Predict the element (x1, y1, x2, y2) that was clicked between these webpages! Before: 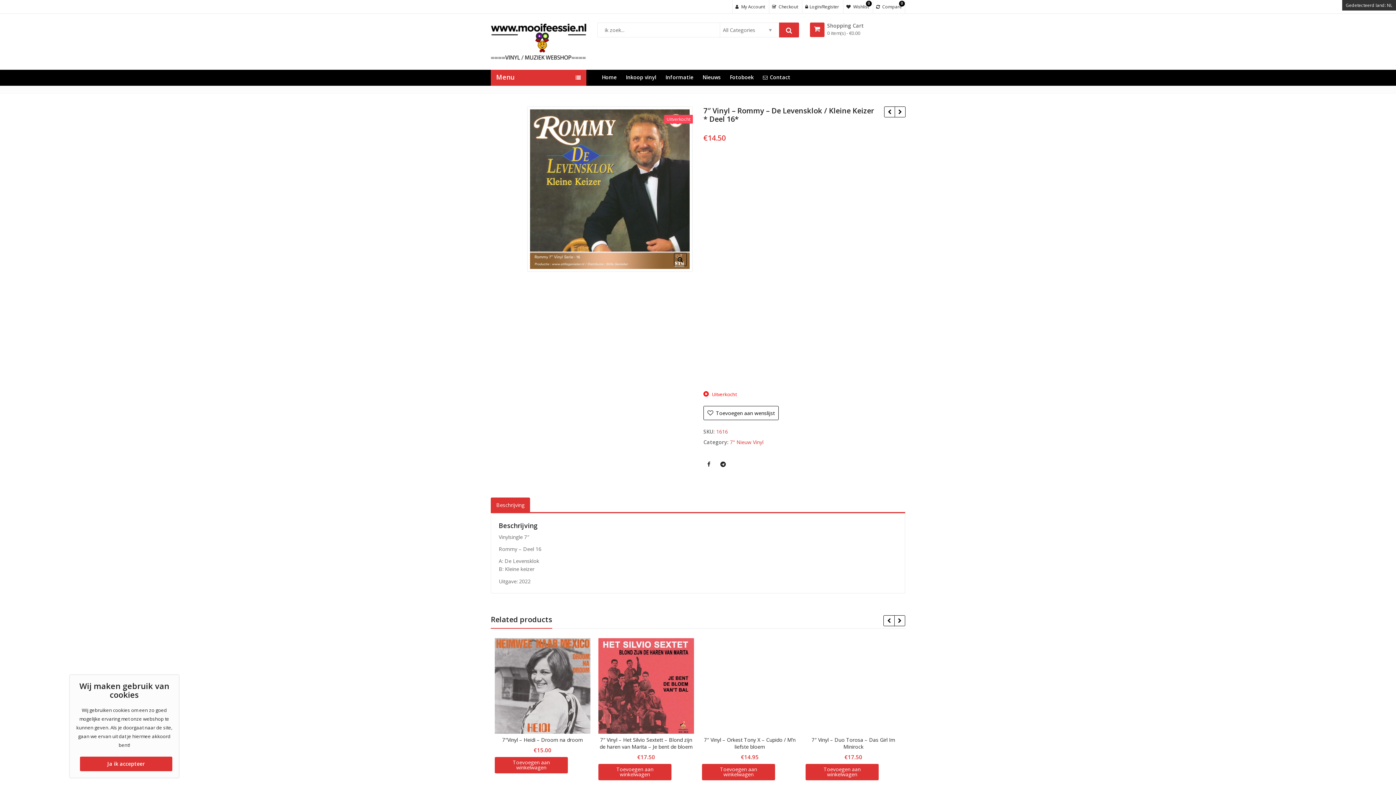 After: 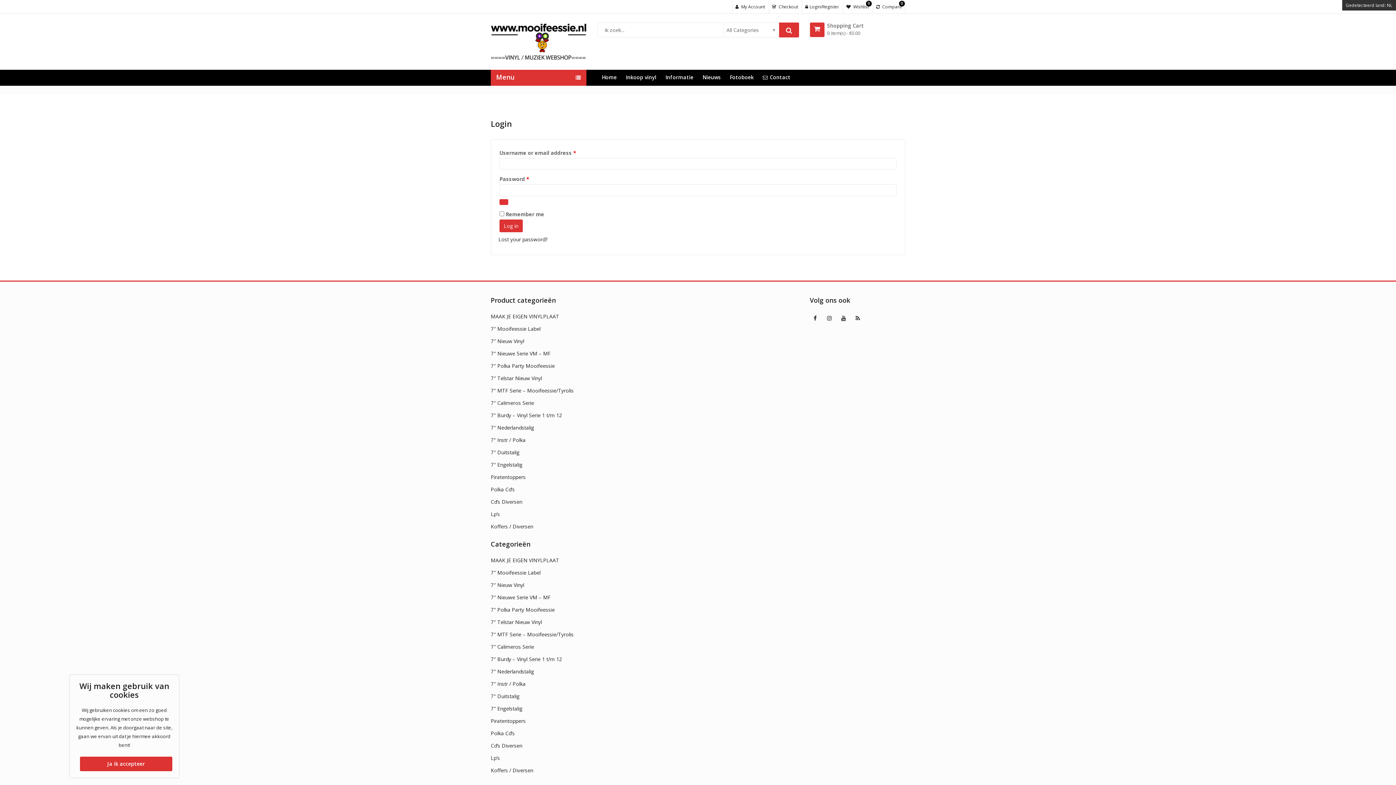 Action: bbox: (735, 3, 765, 9) label:  My Account